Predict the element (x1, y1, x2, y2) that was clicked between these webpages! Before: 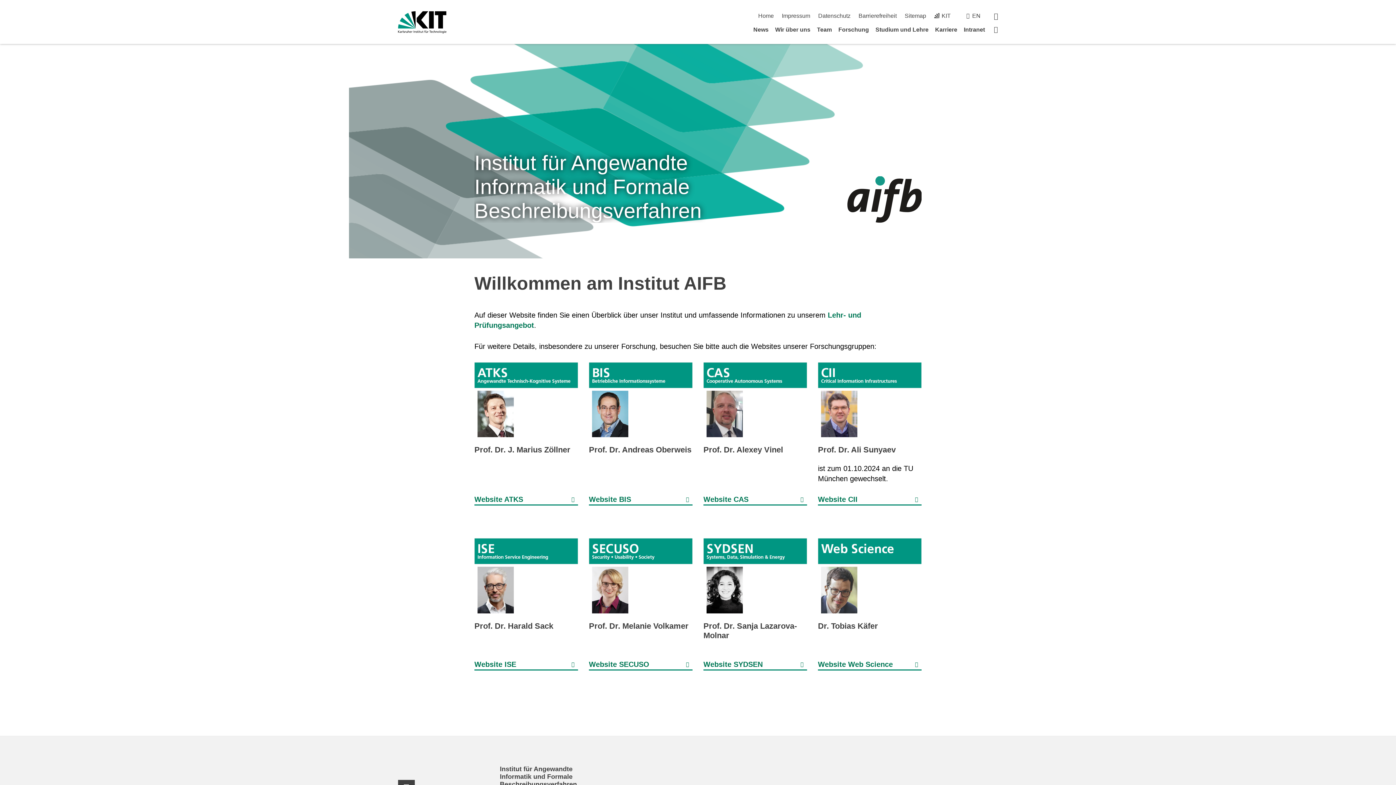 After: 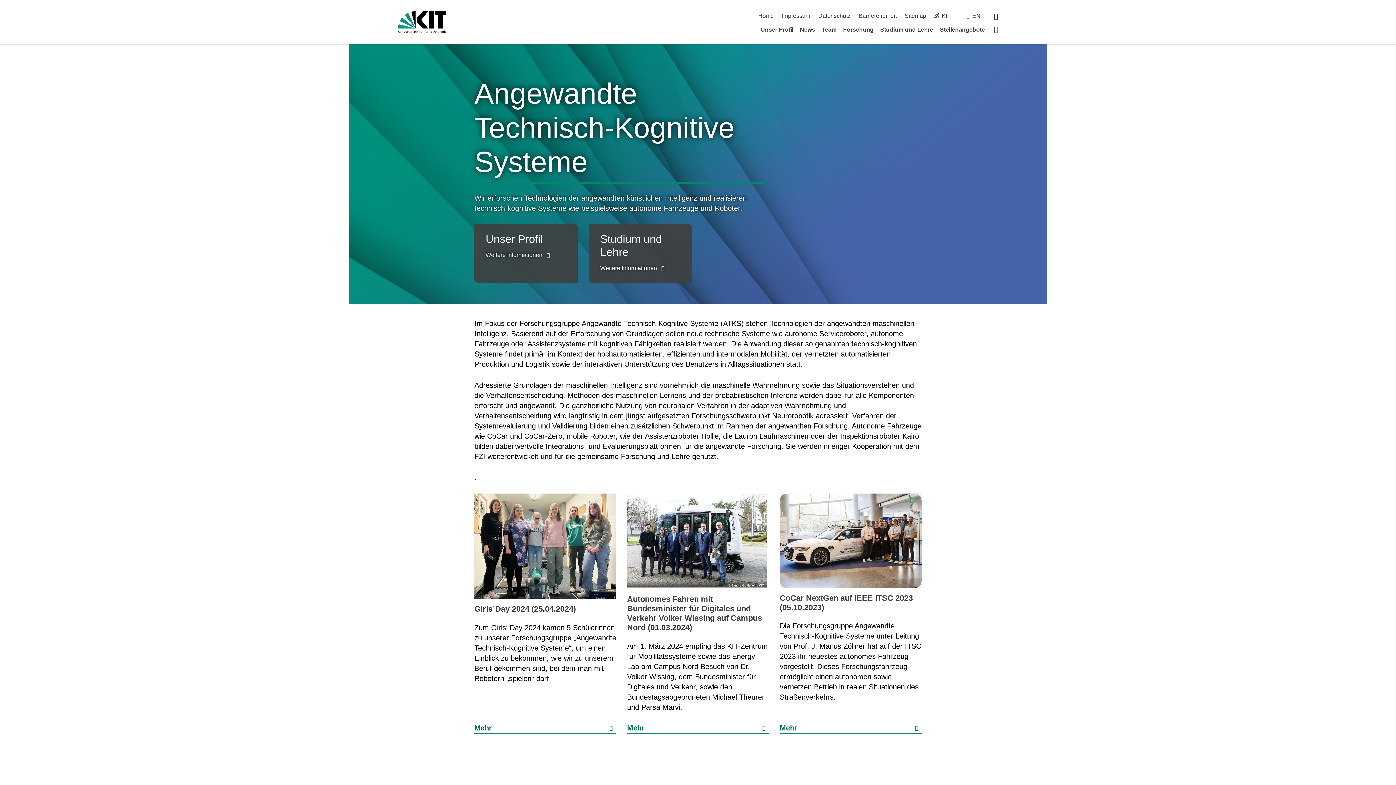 Action: bbox: (474, 362, 578, 440)